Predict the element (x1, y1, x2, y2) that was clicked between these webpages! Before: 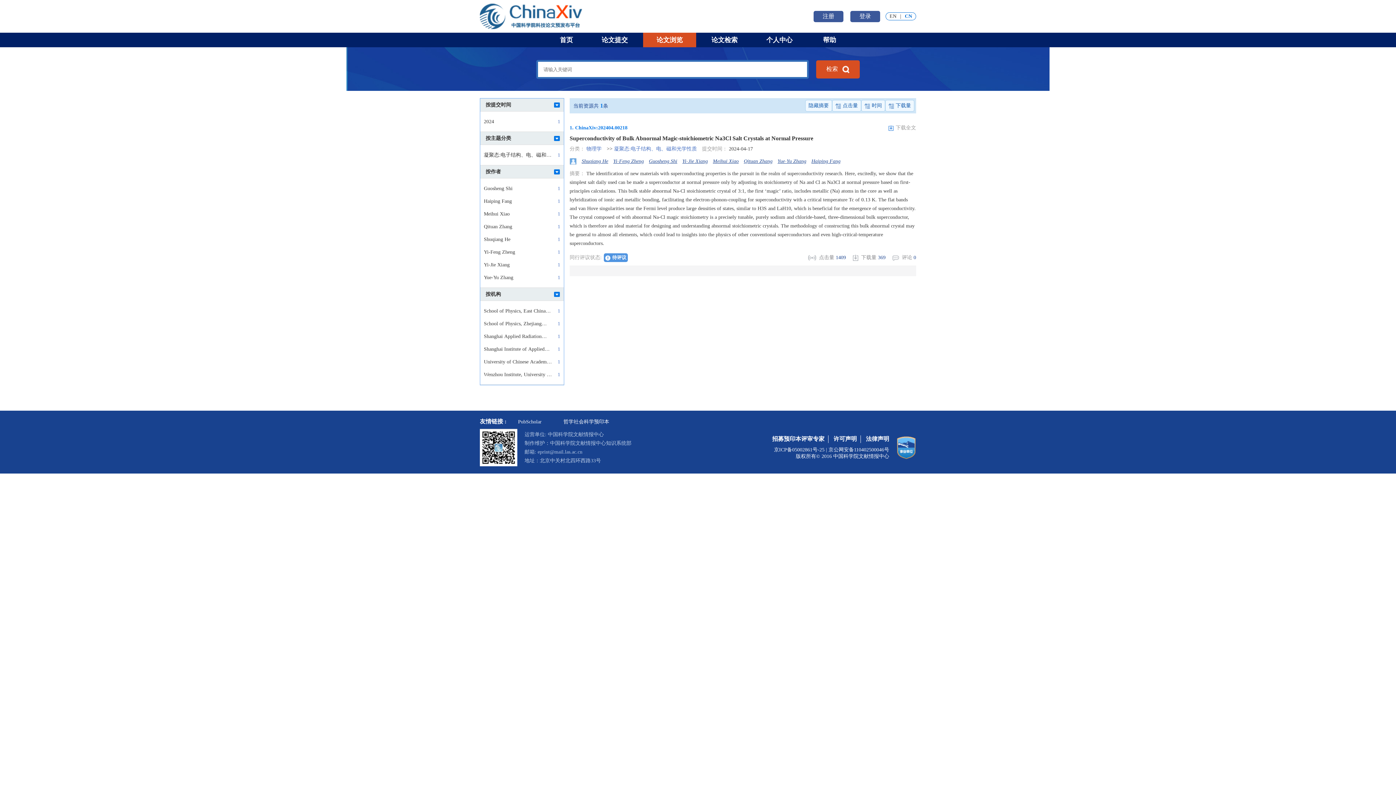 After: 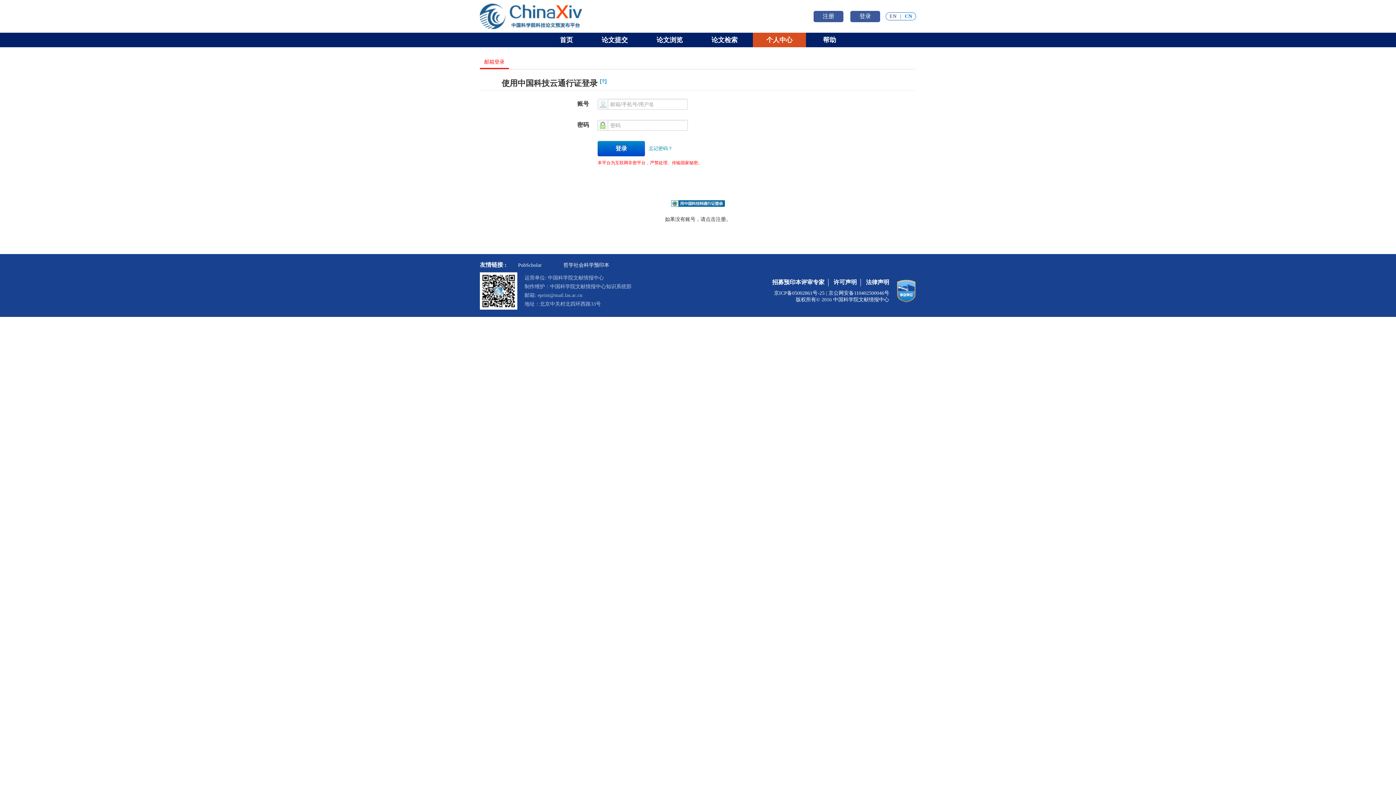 Action: bbox: (850, 10, 880, 22) label: 登录